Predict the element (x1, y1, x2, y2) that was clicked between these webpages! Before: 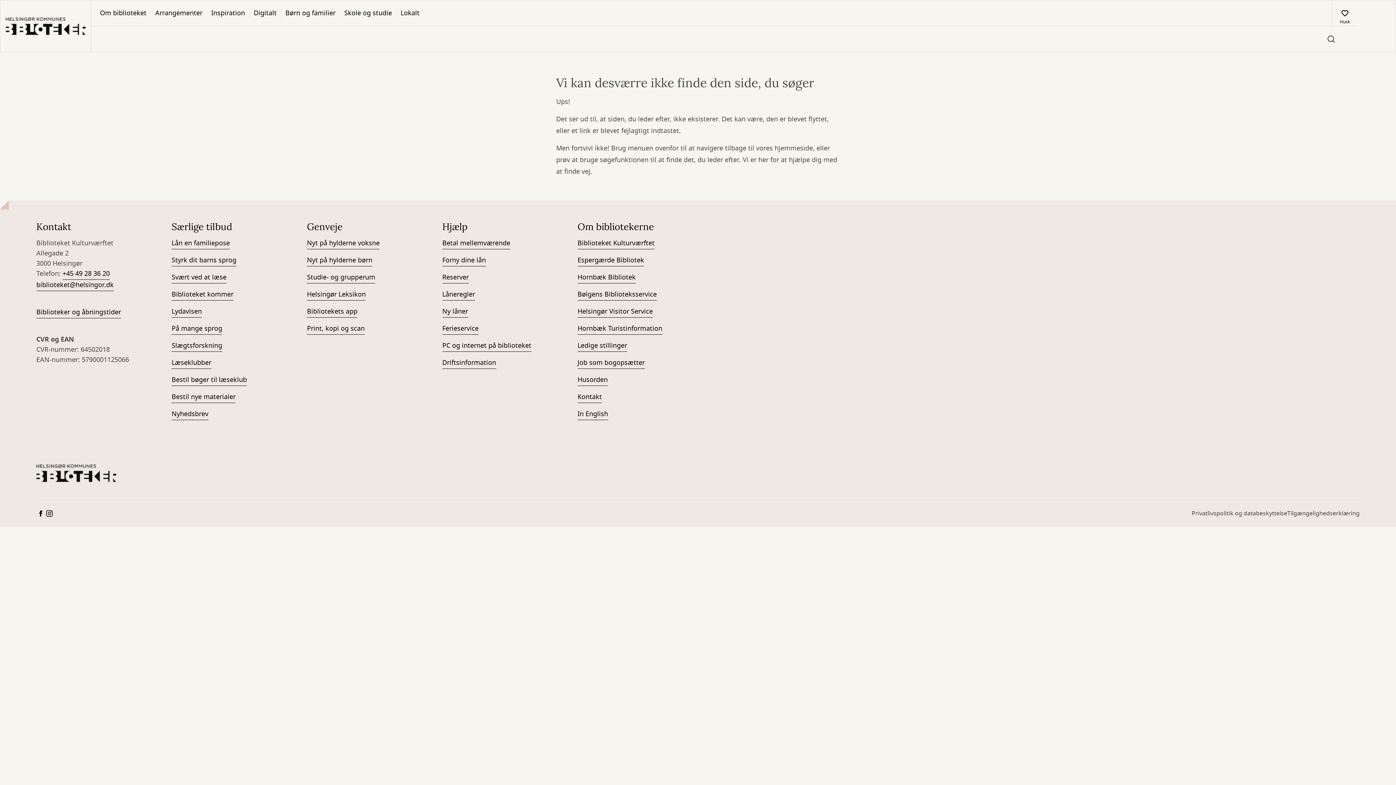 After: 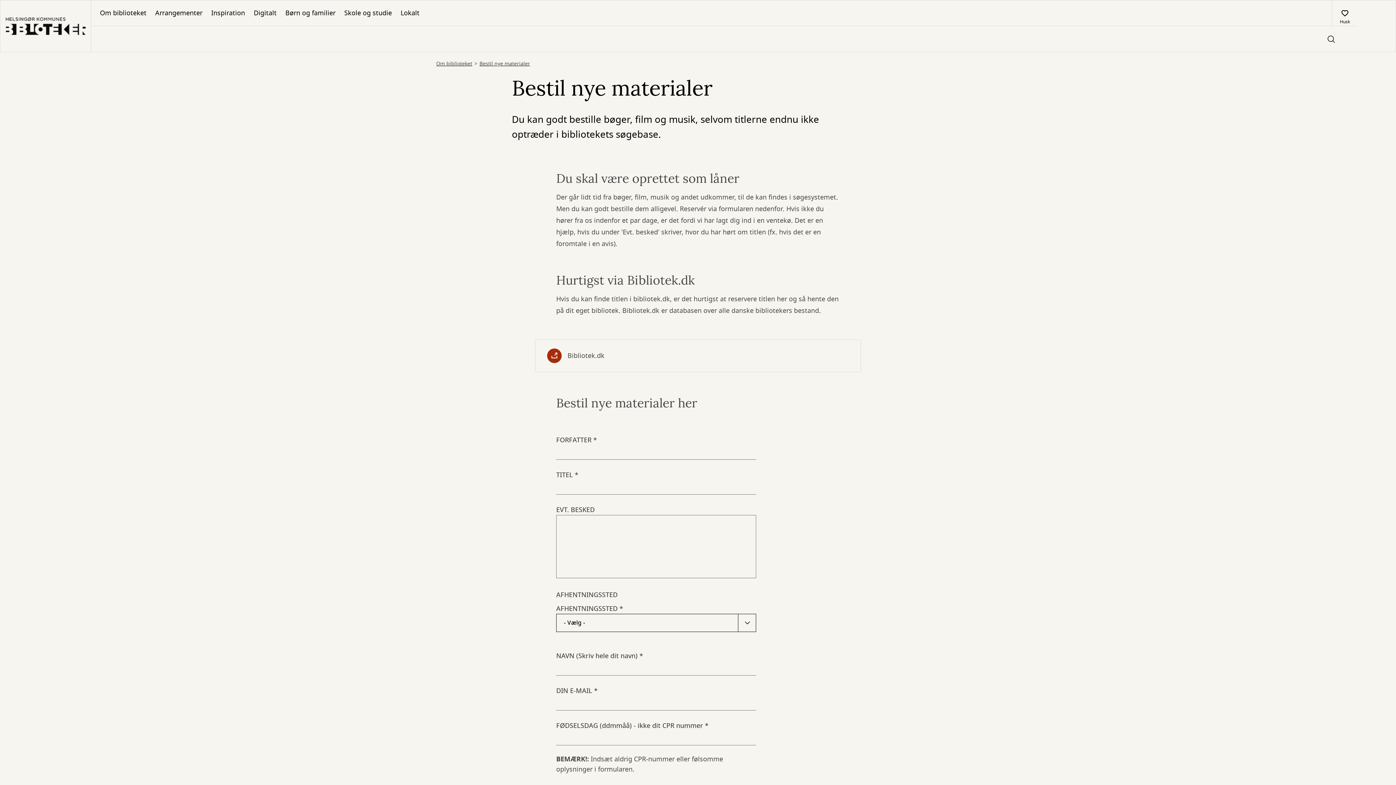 Action: label: Bestil nye materialer bbox: (171, 392, 235, 403)